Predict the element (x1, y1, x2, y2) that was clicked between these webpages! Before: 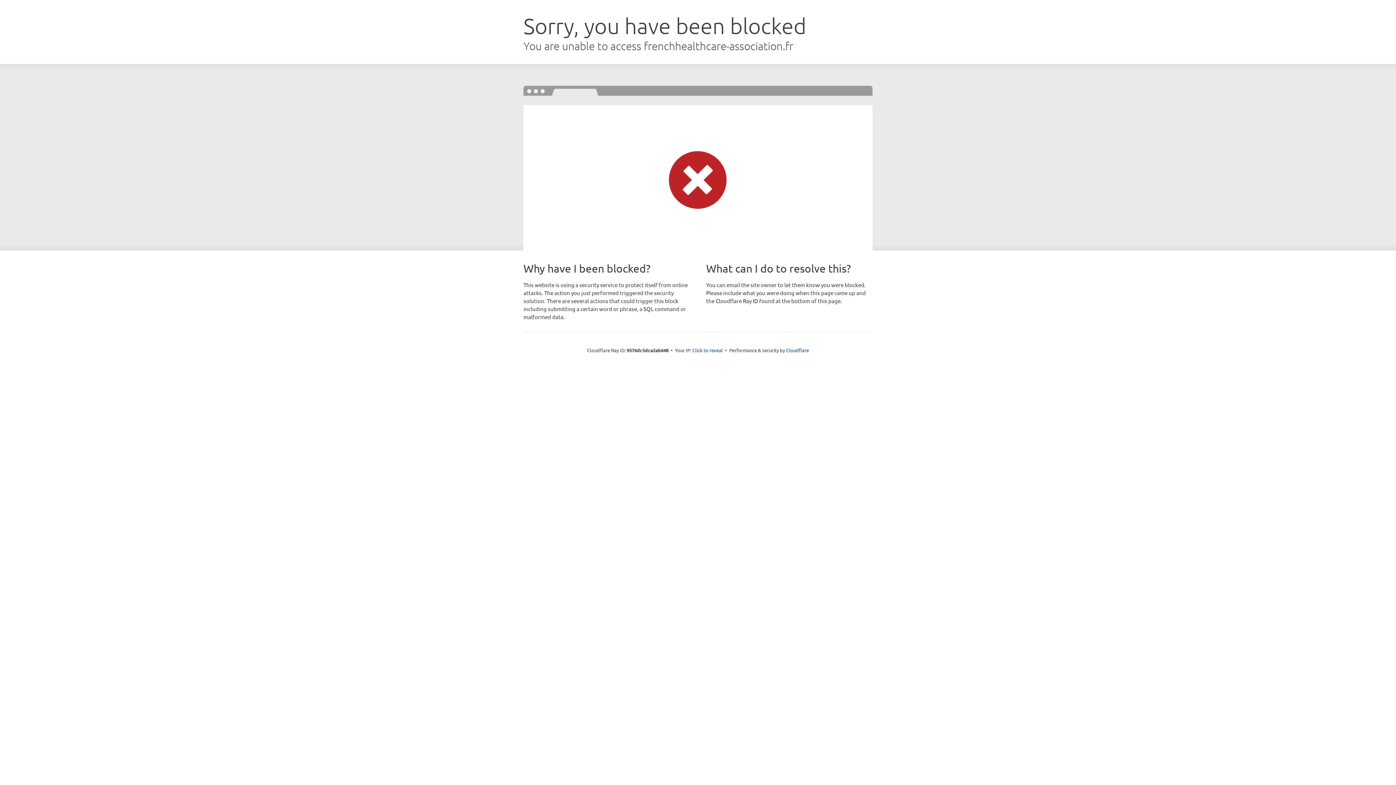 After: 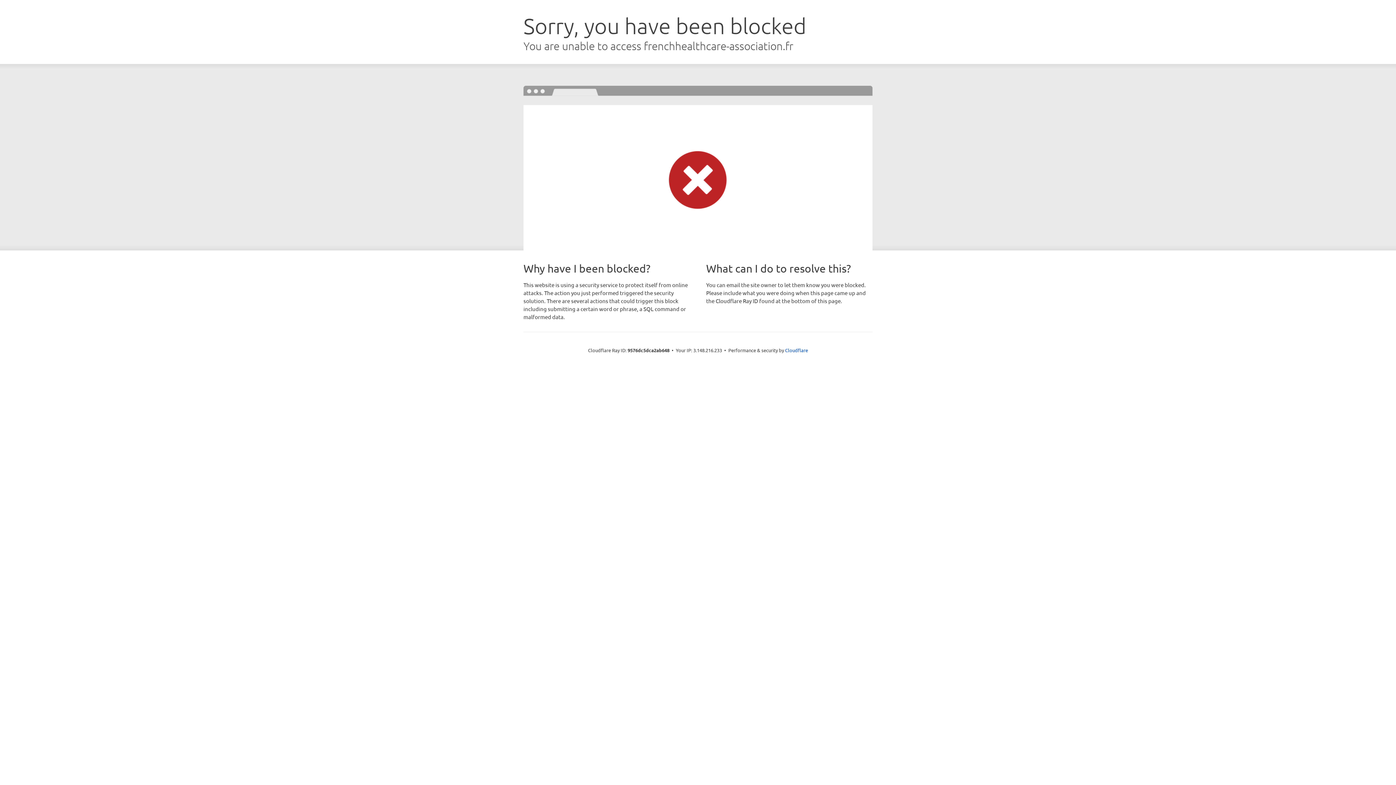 Action: label: Click to reveal bbox: (692, 346, 723, 353)